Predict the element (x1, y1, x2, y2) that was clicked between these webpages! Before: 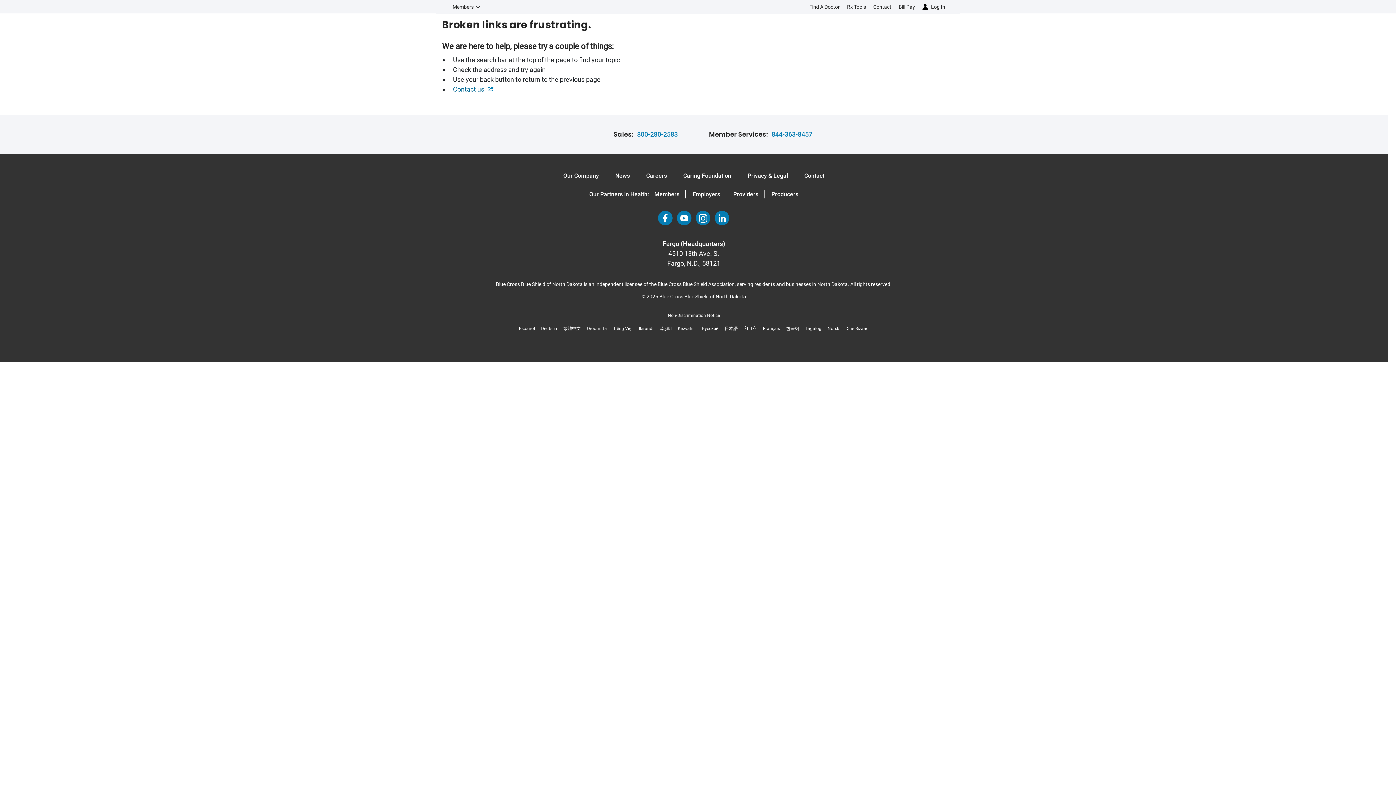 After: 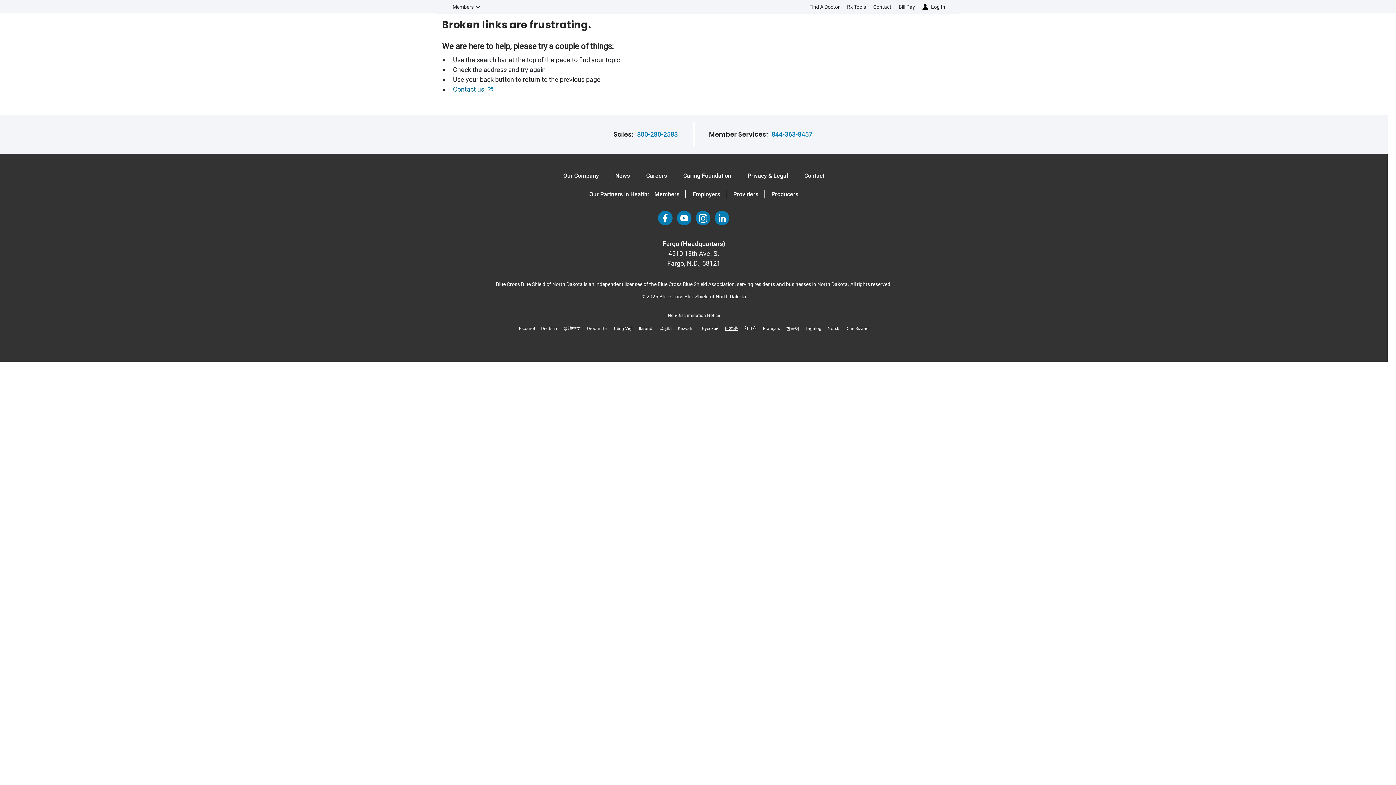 Action: bbox: (724, 326, 737, 331) label: 日本語